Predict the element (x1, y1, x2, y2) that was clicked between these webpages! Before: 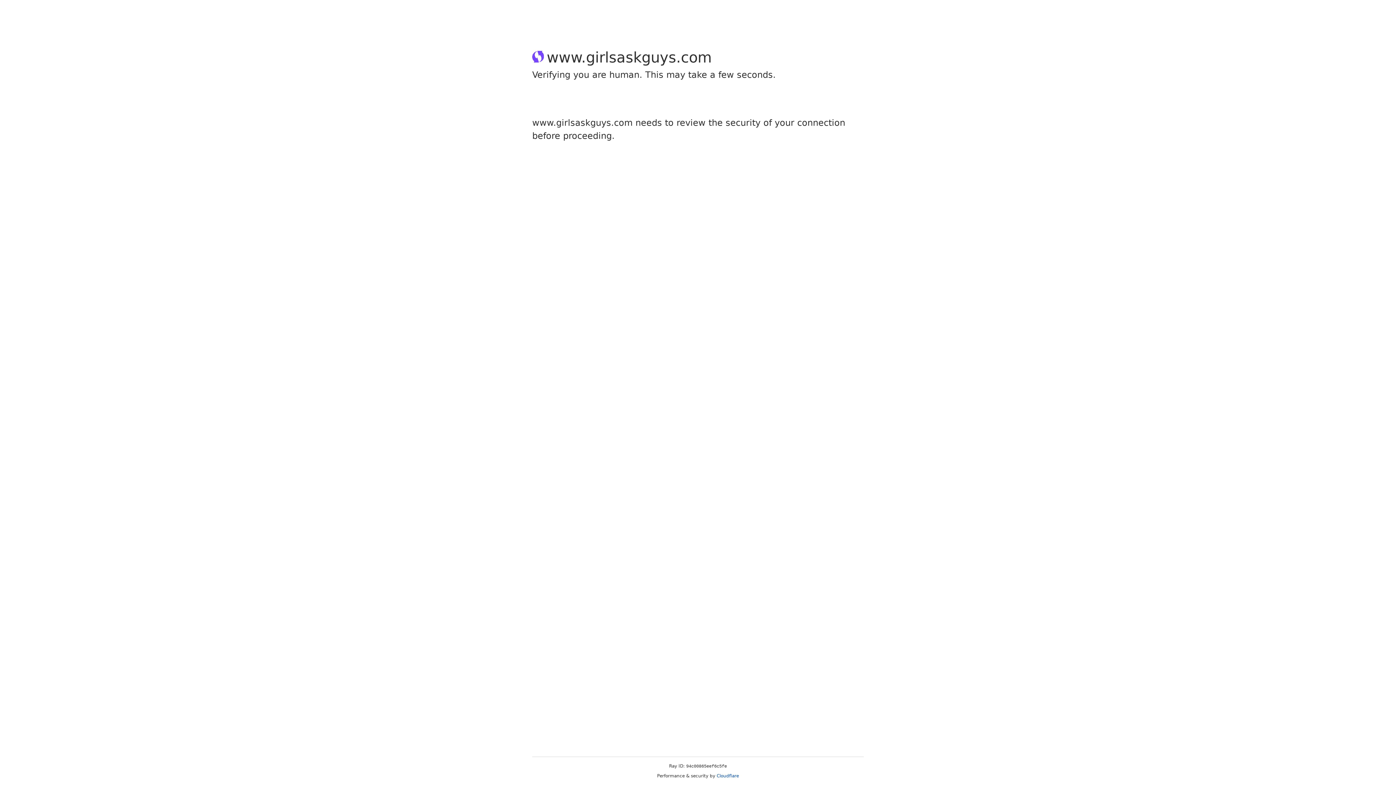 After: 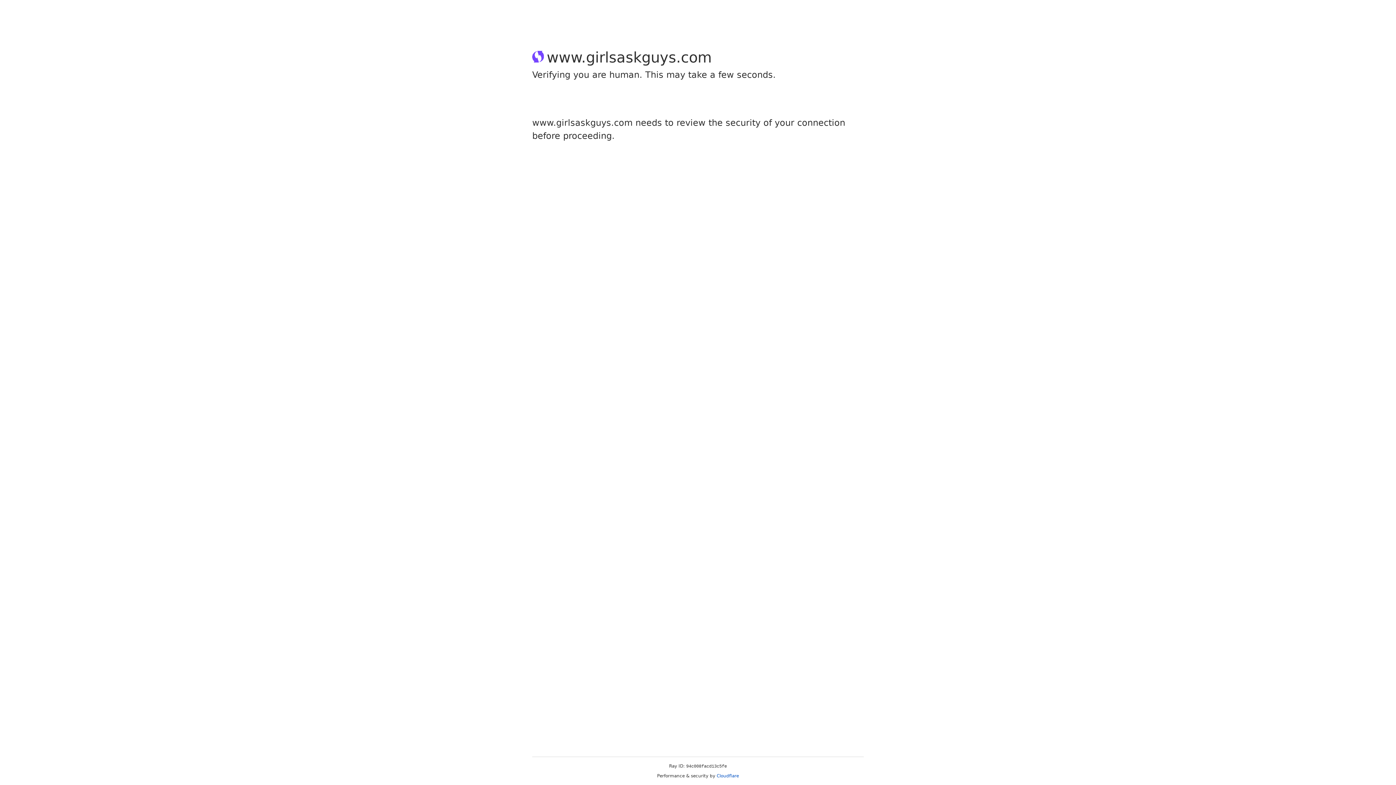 Action: bbox: (716, 773, 739, 778) label: Cloudflare